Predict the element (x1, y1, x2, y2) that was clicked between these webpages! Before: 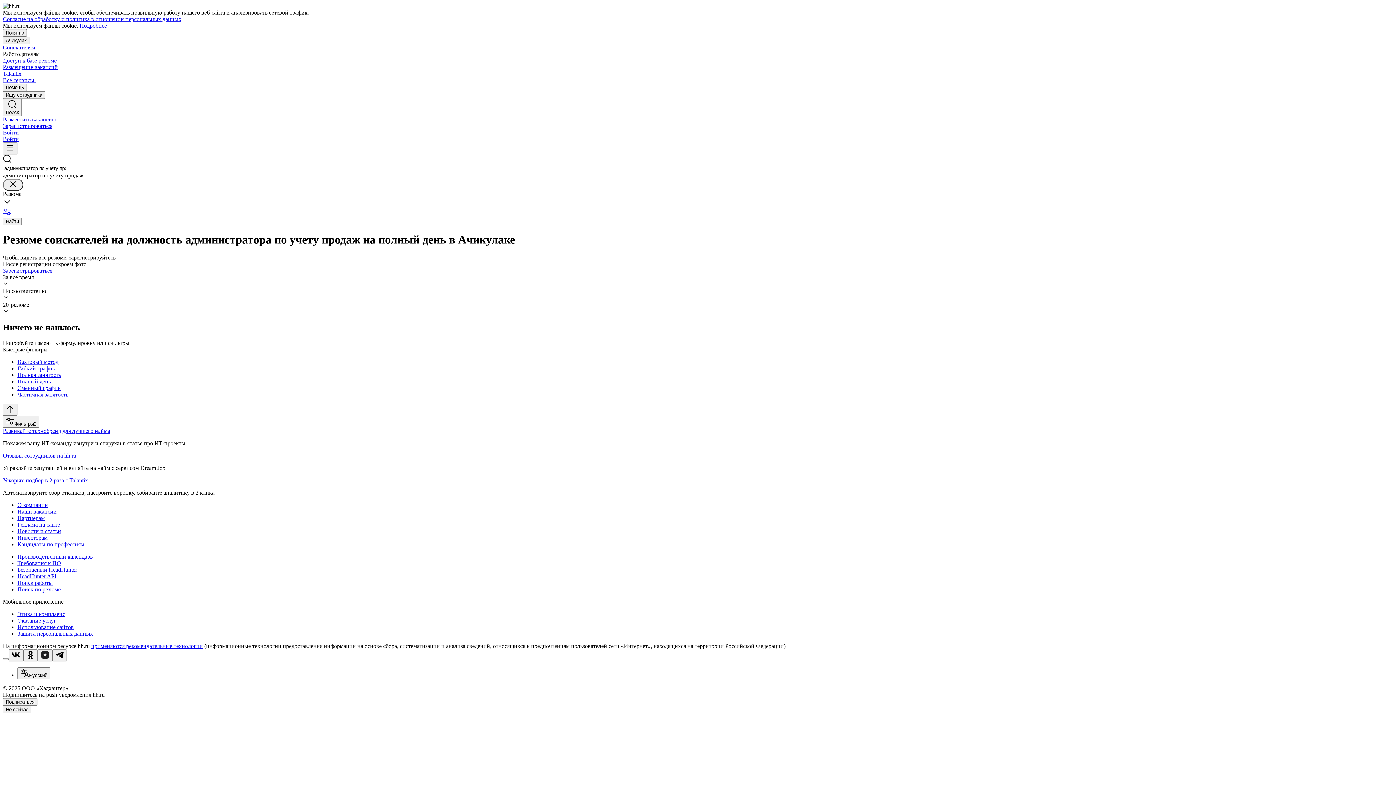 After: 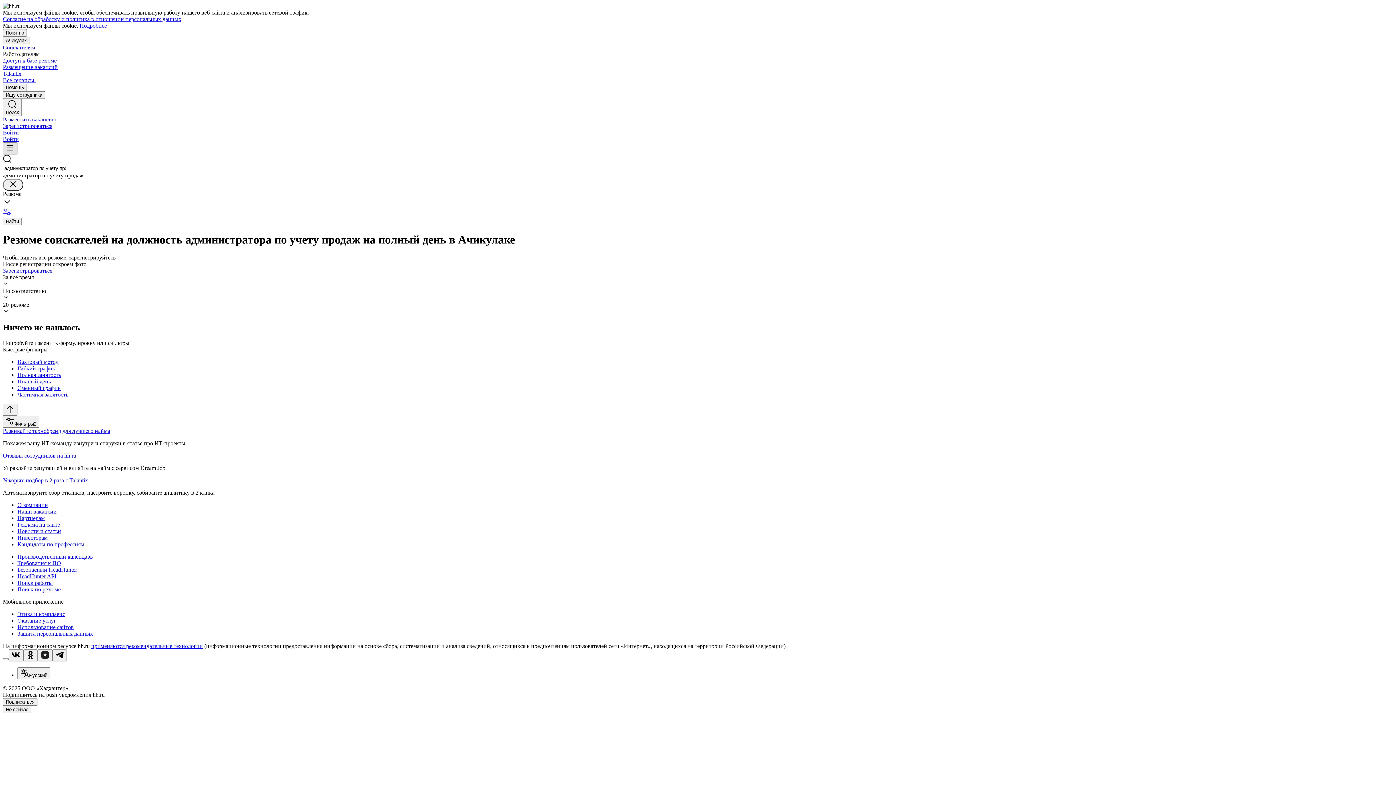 Action: bbox: (2, 142, 17, 154)